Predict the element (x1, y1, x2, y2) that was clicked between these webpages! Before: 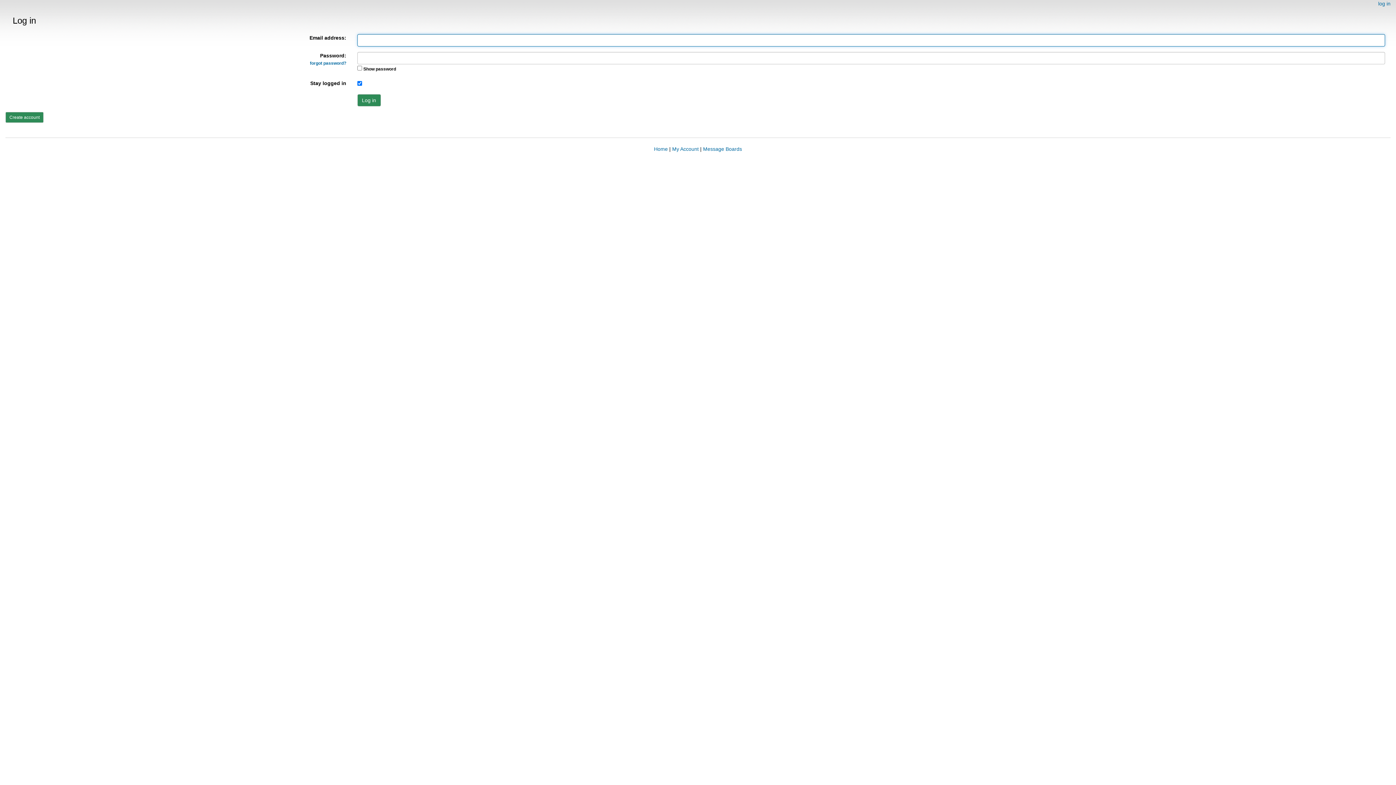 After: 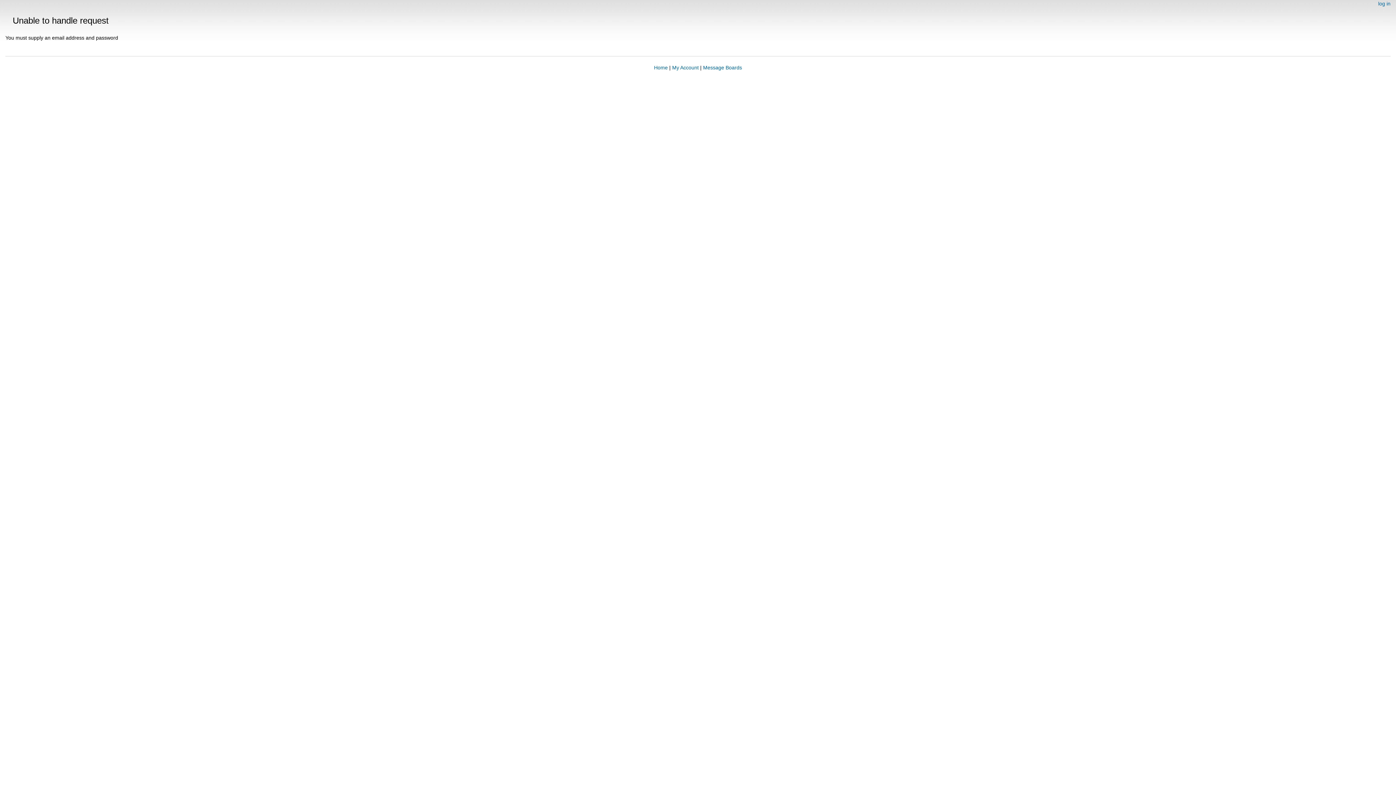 Action: bbox: (357, 94, 380, 106) label: Log in